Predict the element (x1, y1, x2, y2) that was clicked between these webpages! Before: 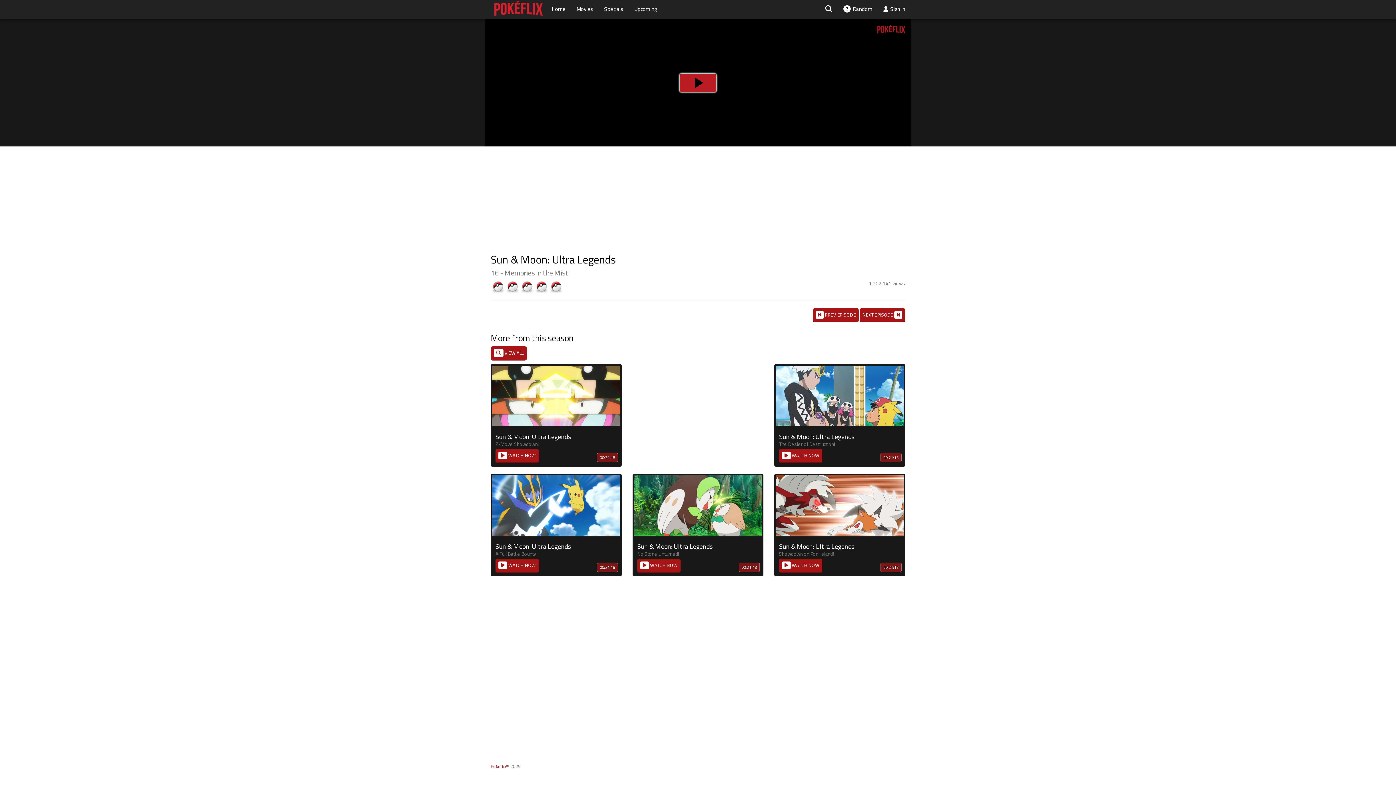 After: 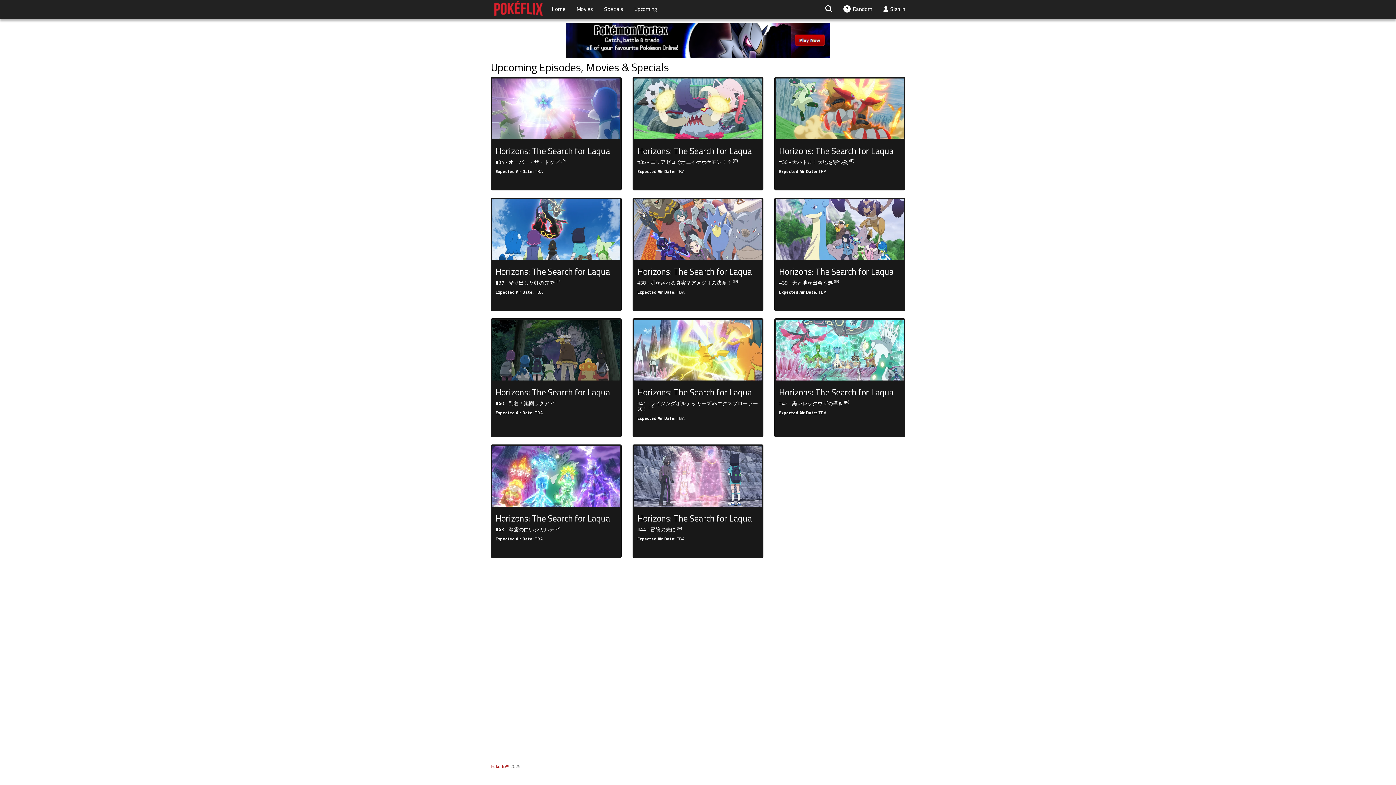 Action: label: Upcoming bbox: (629, 0, 662, 18)